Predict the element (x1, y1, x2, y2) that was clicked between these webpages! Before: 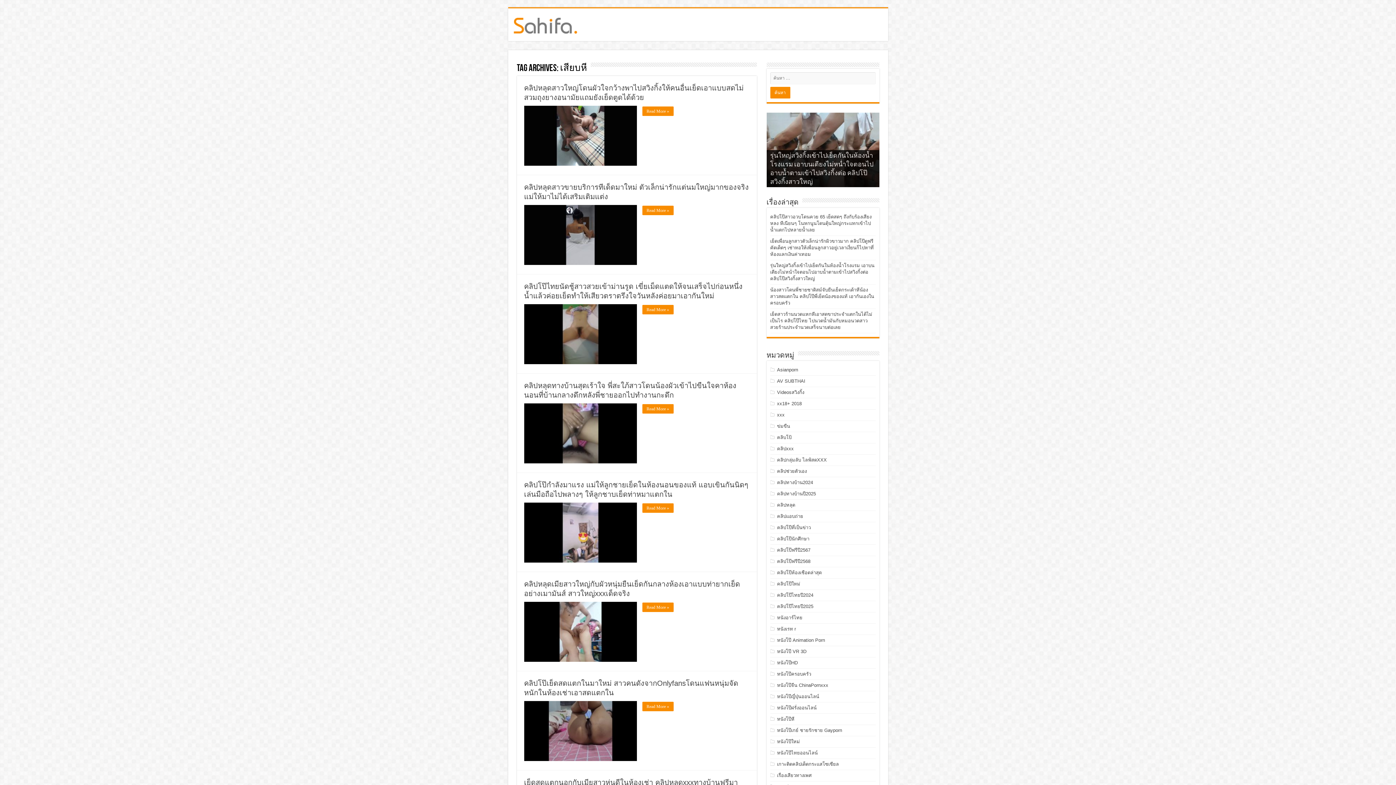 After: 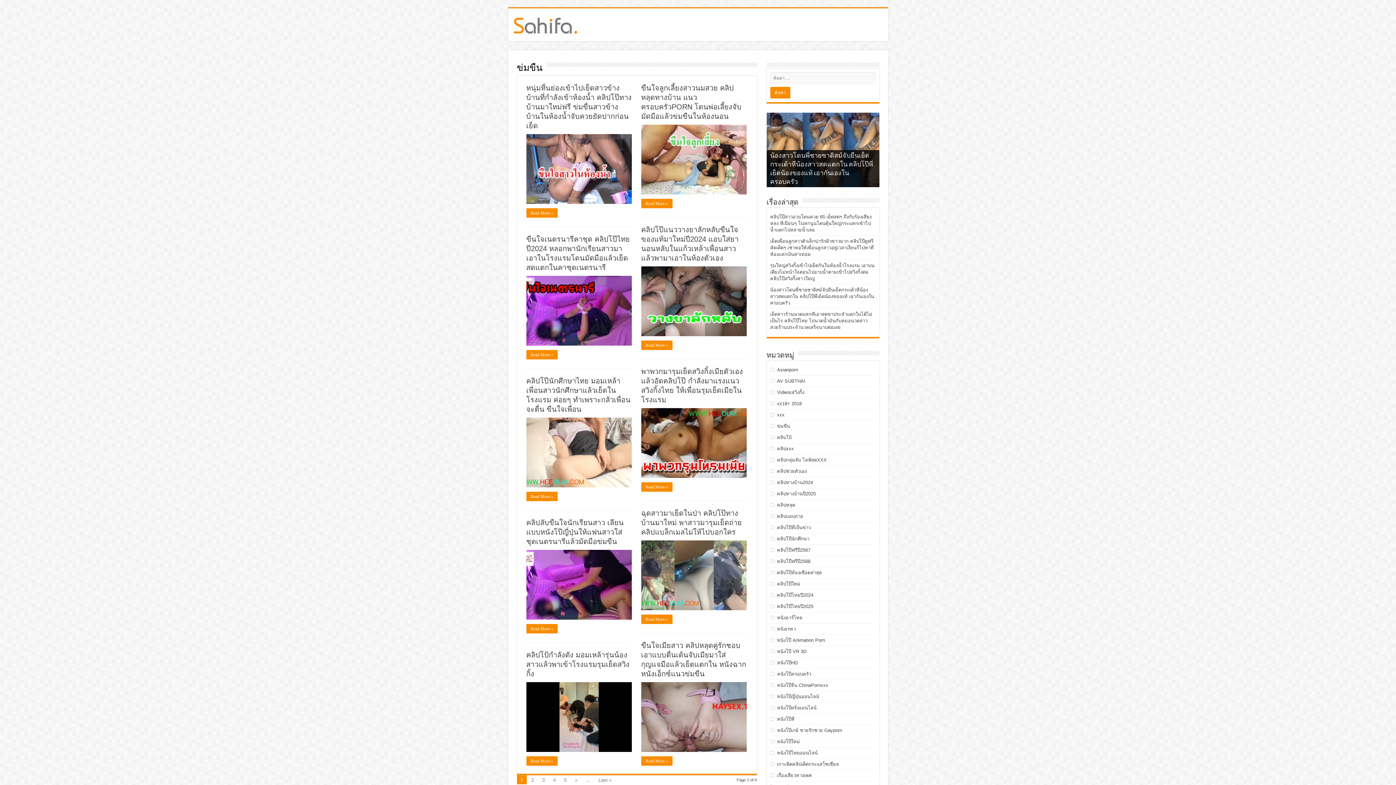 Action: bbox: (777, 423, 790, 428) label: ข่มขืน